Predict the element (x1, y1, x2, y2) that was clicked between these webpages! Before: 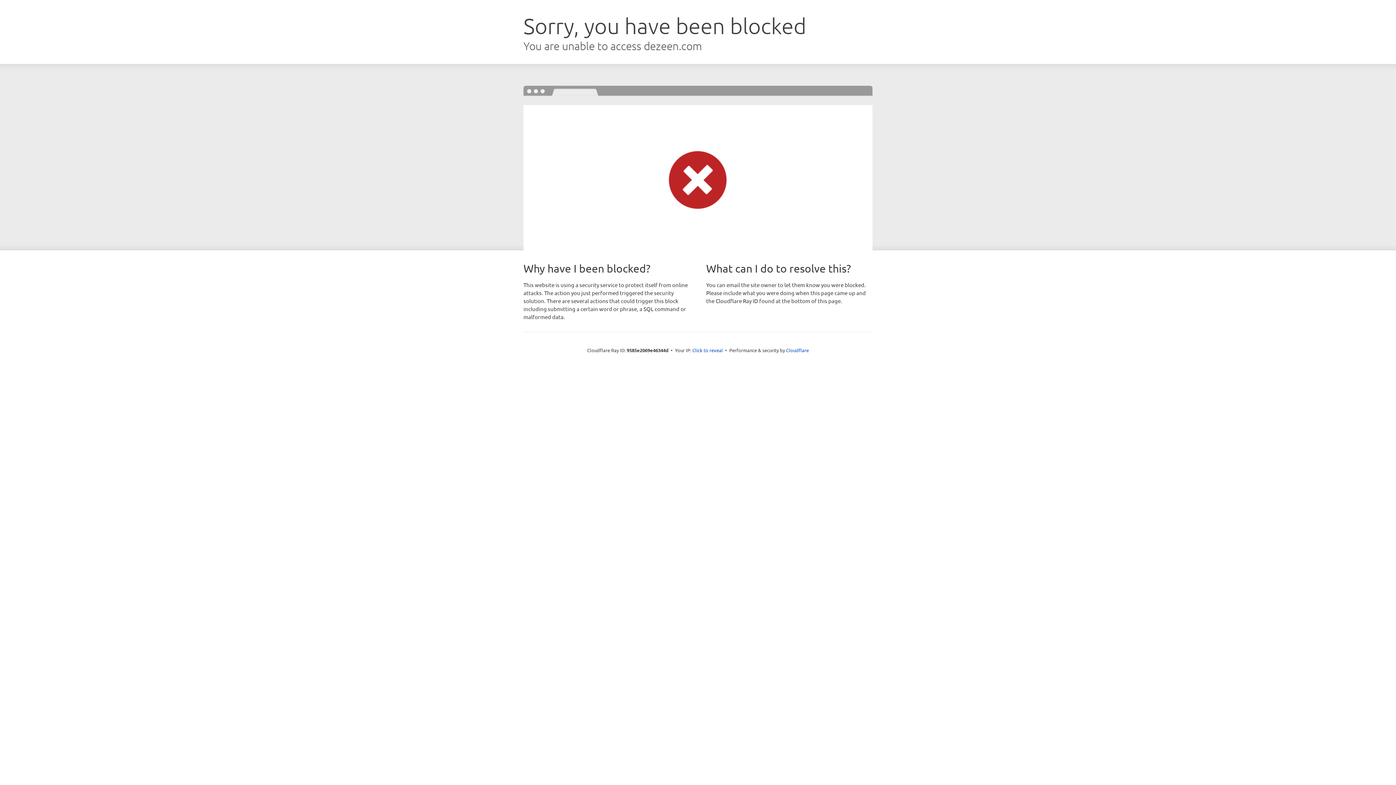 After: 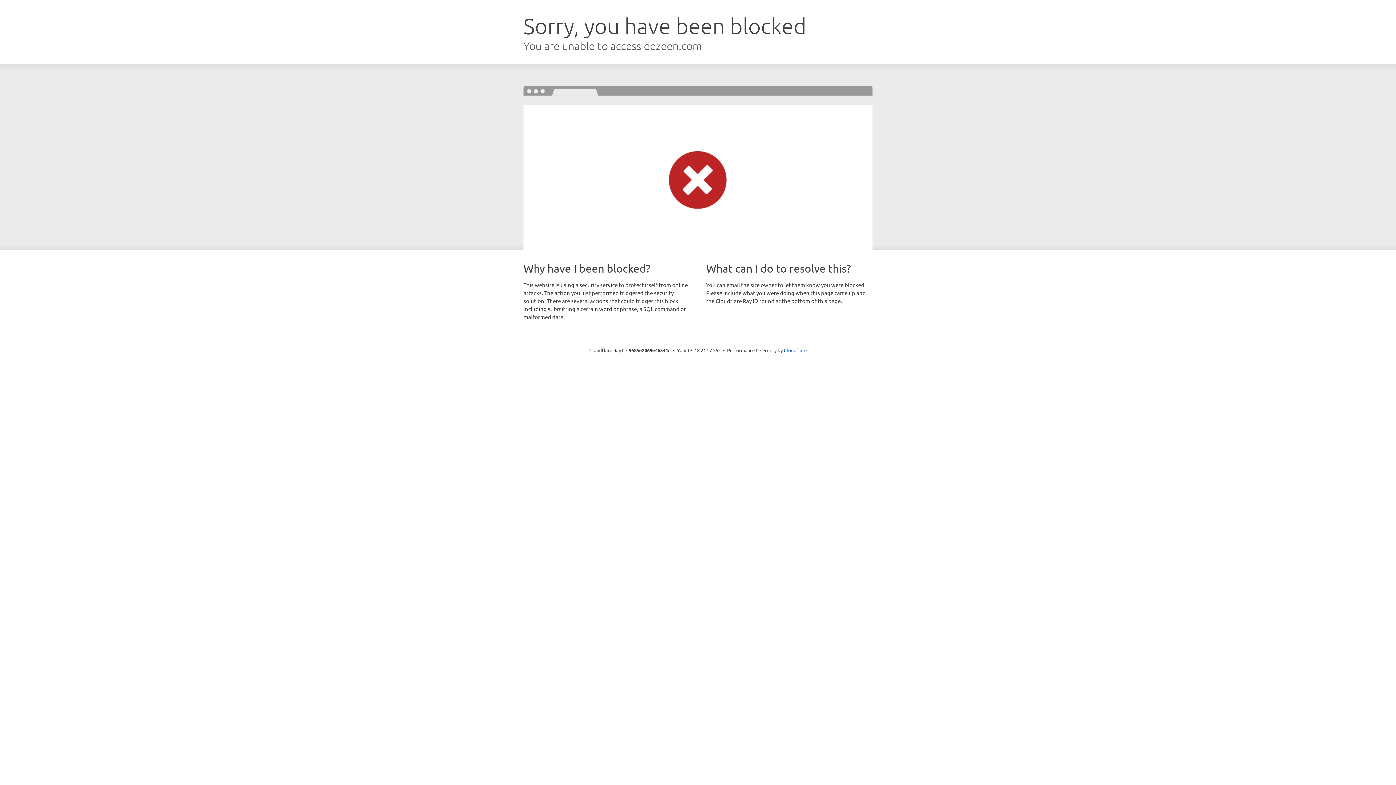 Action: bbox: (692, 346, 723, 353) label: Click to reveal